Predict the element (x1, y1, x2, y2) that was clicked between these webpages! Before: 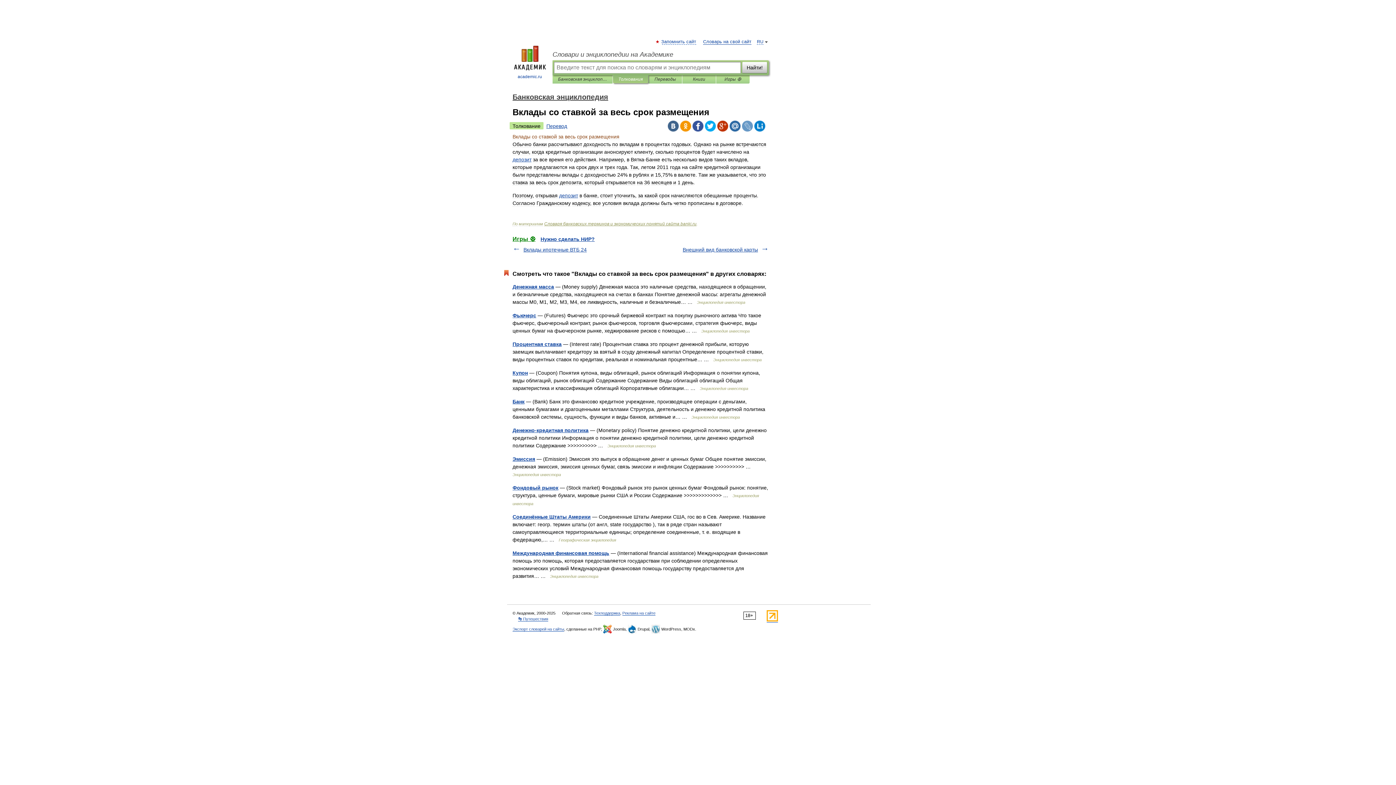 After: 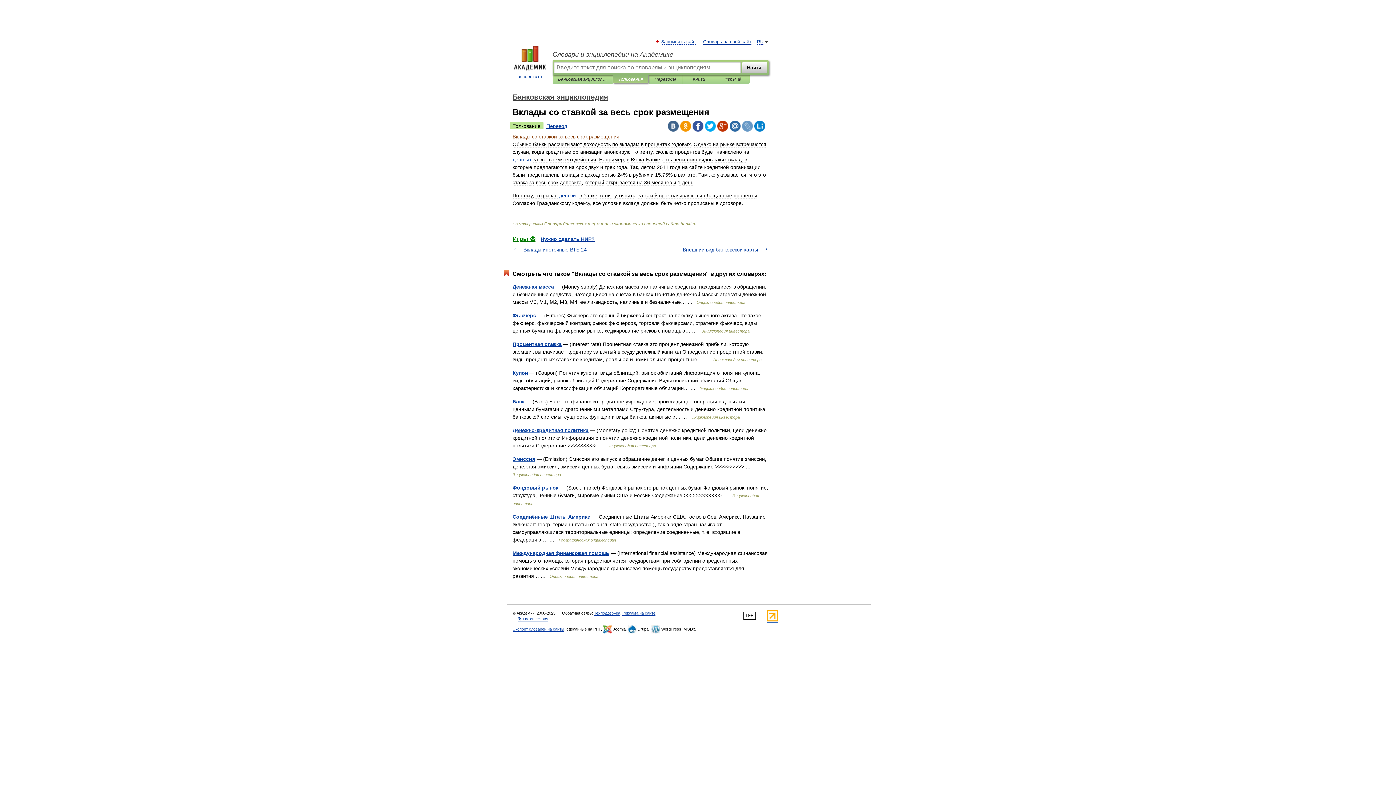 Action: bbox: (742, 120, 753, 131)